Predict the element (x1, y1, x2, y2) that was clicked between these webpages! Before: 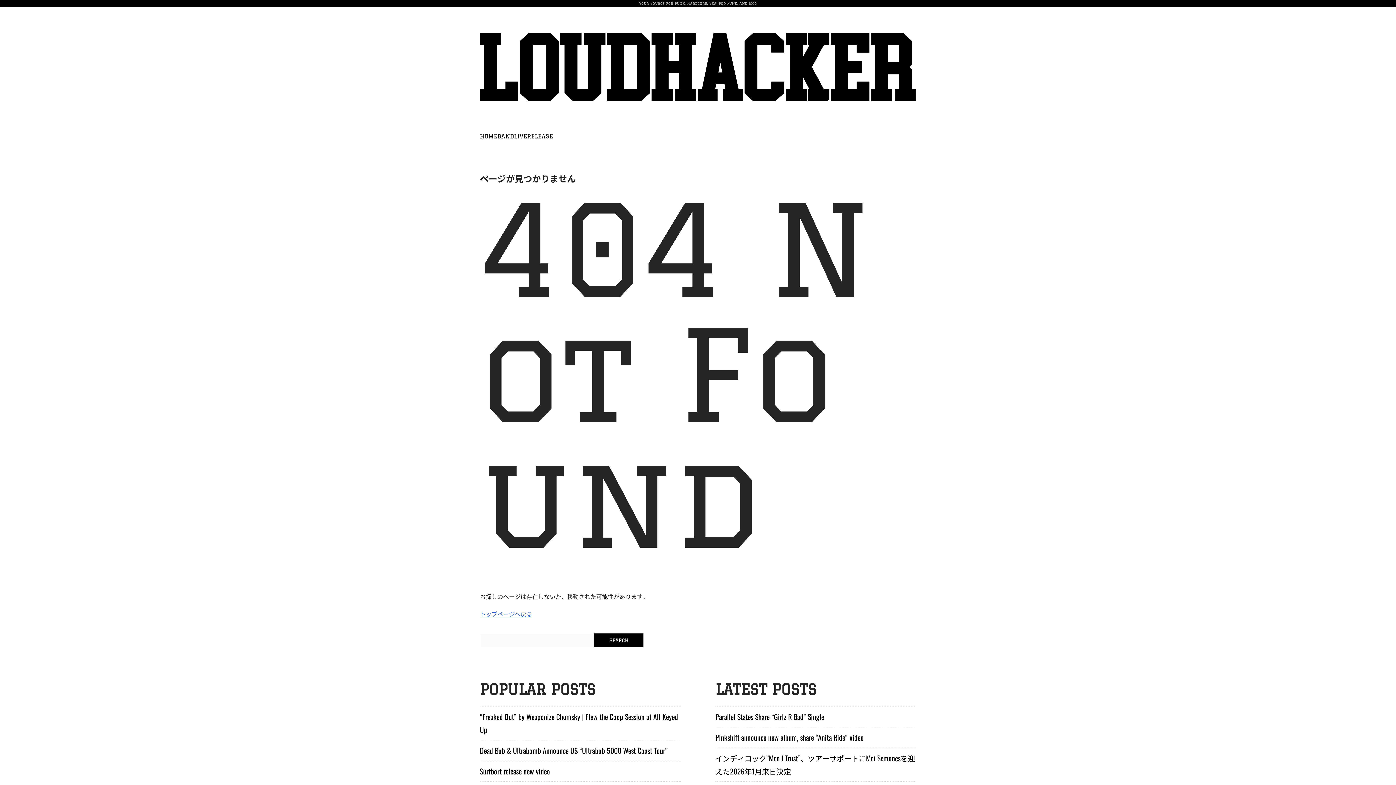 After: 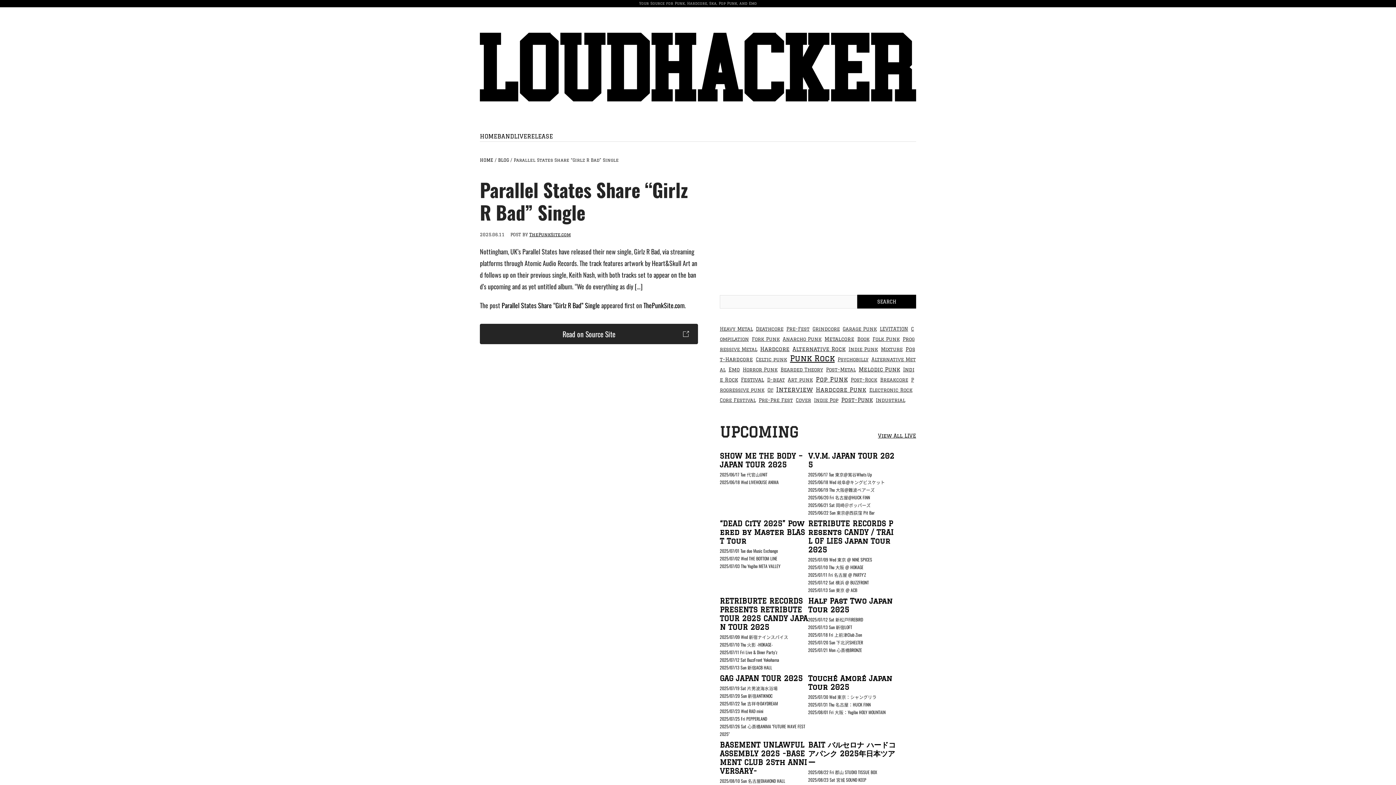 Action: bbox: (715, 711, 824, 722) label: Parallel States Share “Girlz R Bad” Single